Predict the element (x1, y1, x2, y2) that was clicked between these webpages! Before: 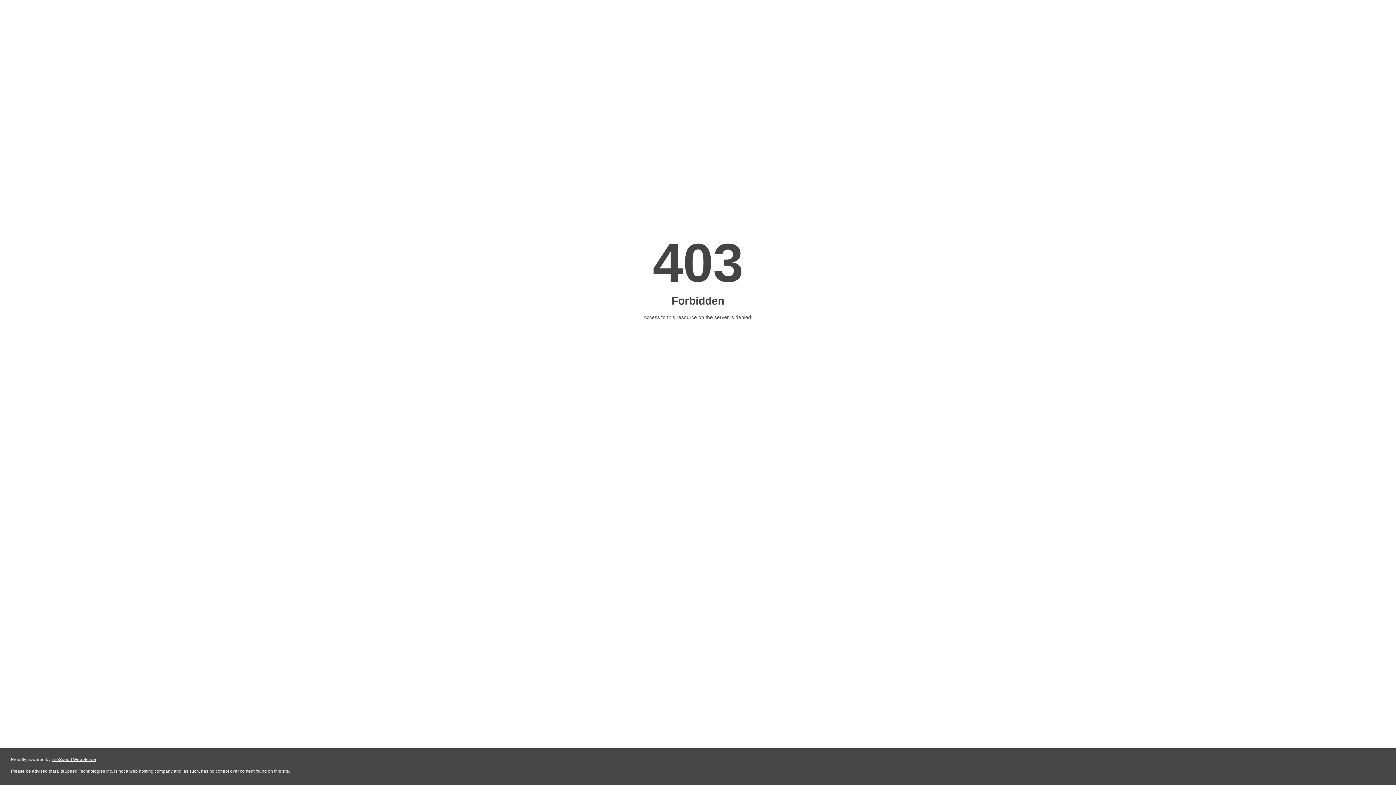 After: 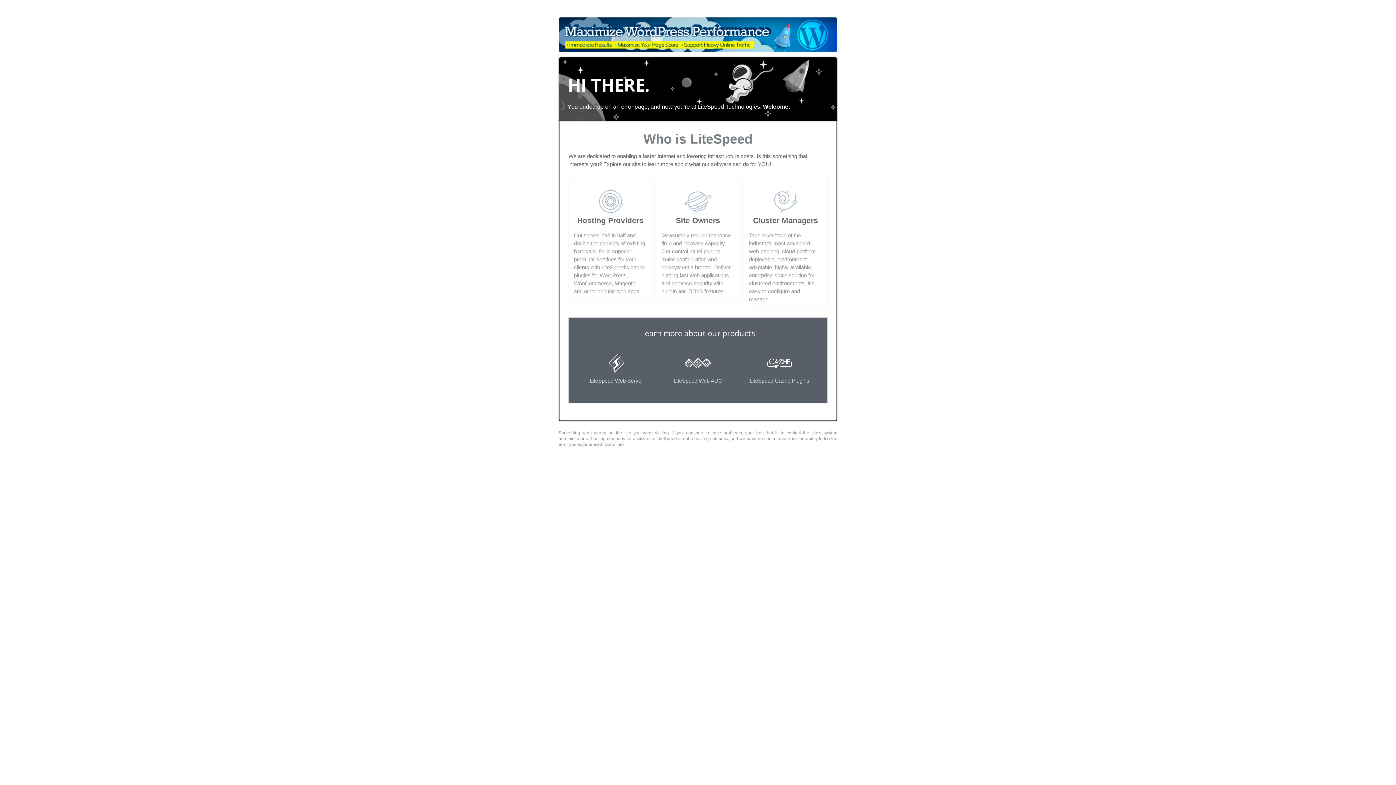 Action: label: LiteSpeed Web Server bbox: (51, 757, 96, 762)